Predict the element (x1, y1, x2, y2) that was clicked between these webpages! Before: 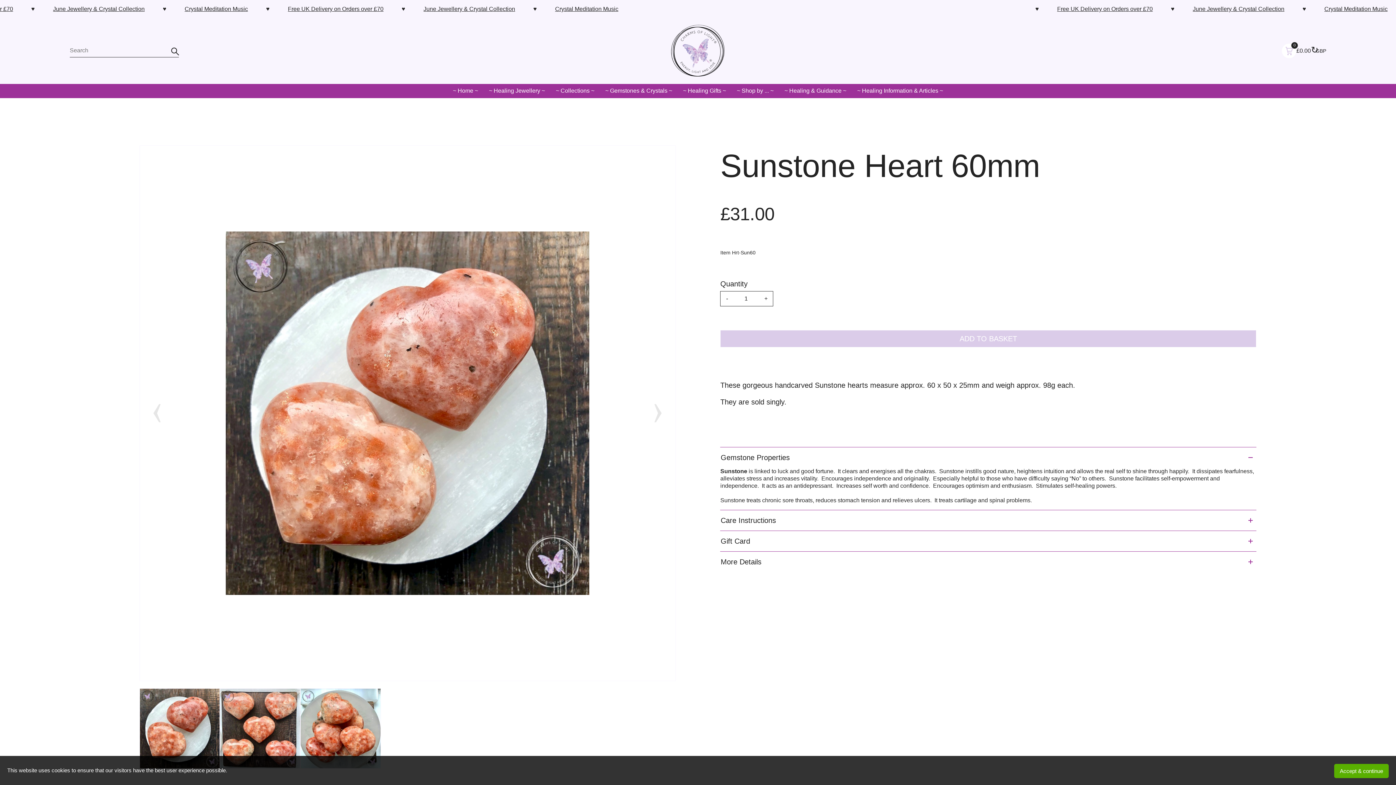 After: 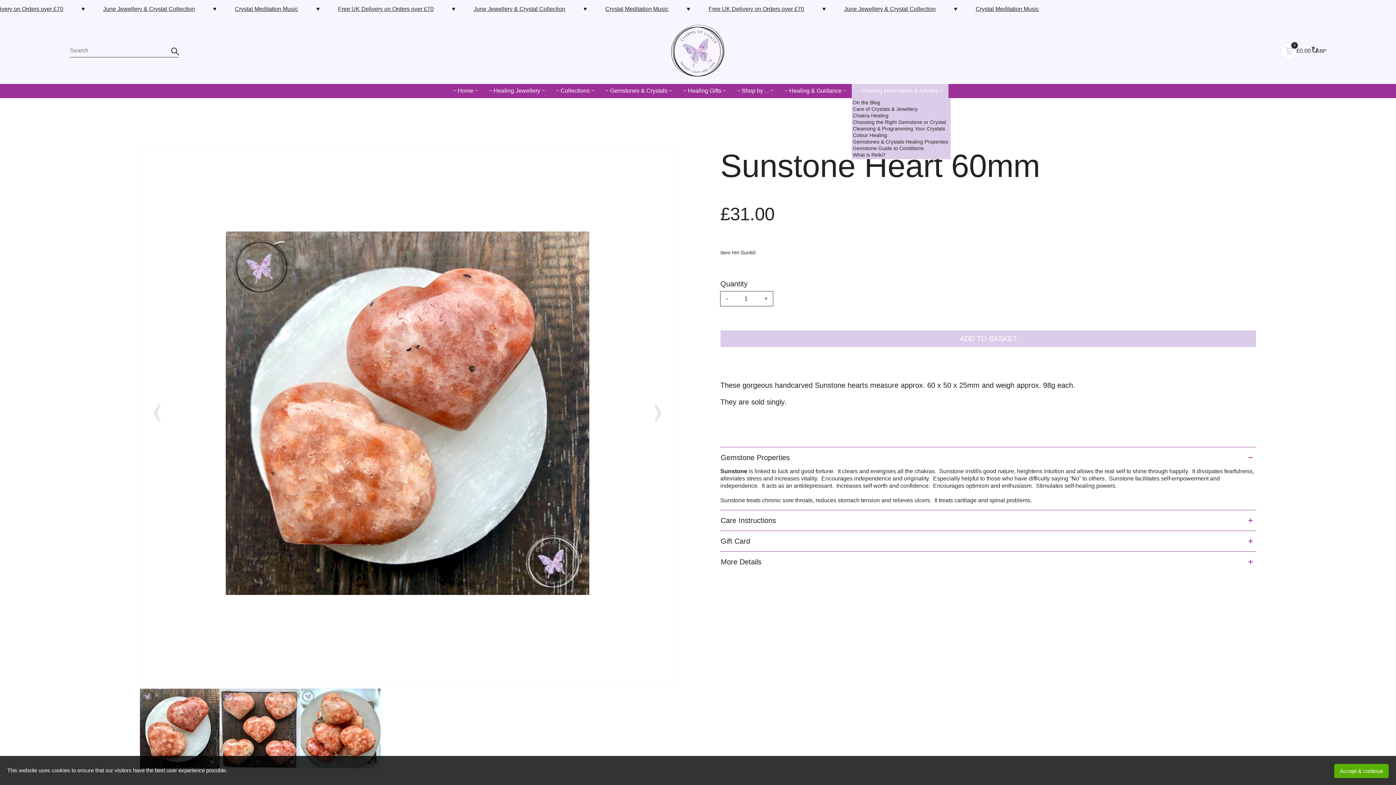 Action: bbox: (852, 83, 948, 98) label: ~ Healing Information & Articles ~